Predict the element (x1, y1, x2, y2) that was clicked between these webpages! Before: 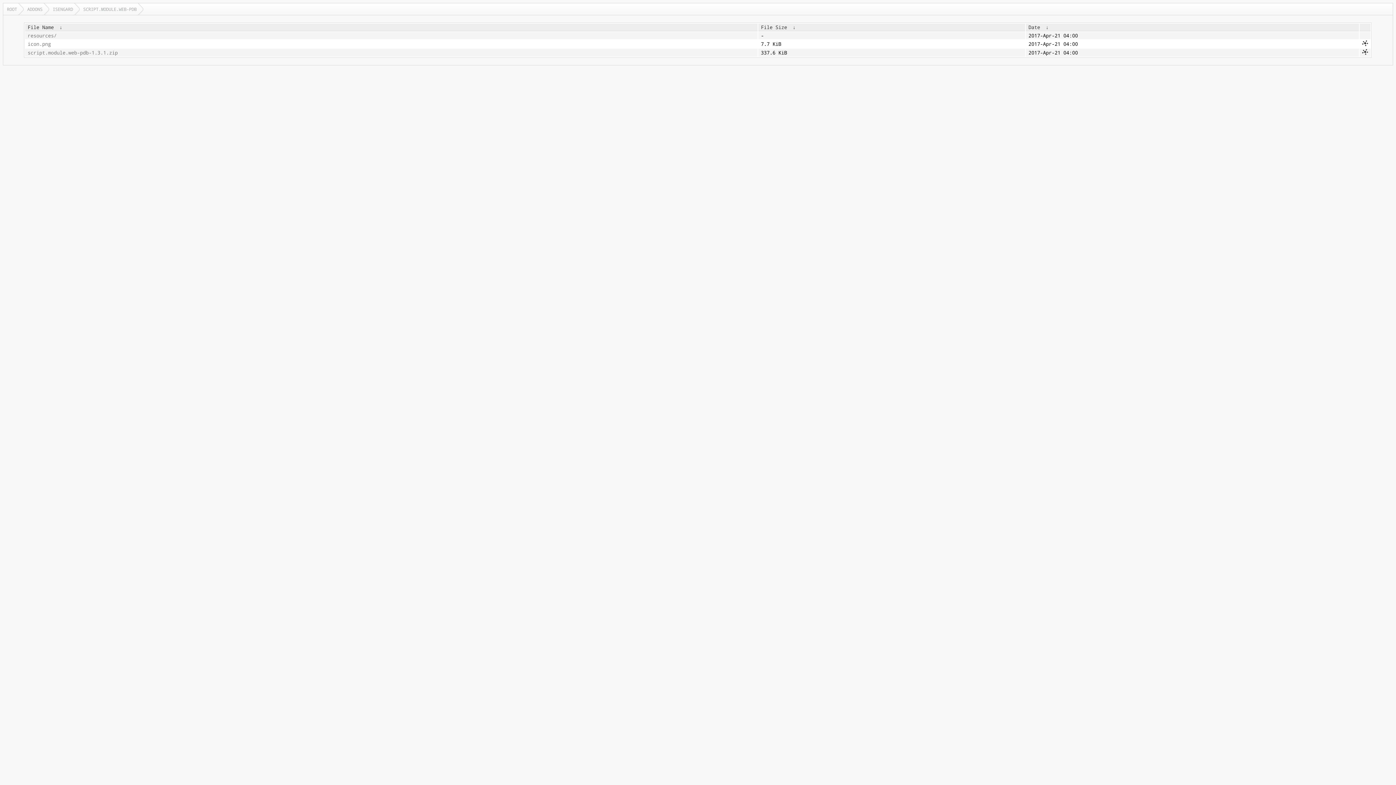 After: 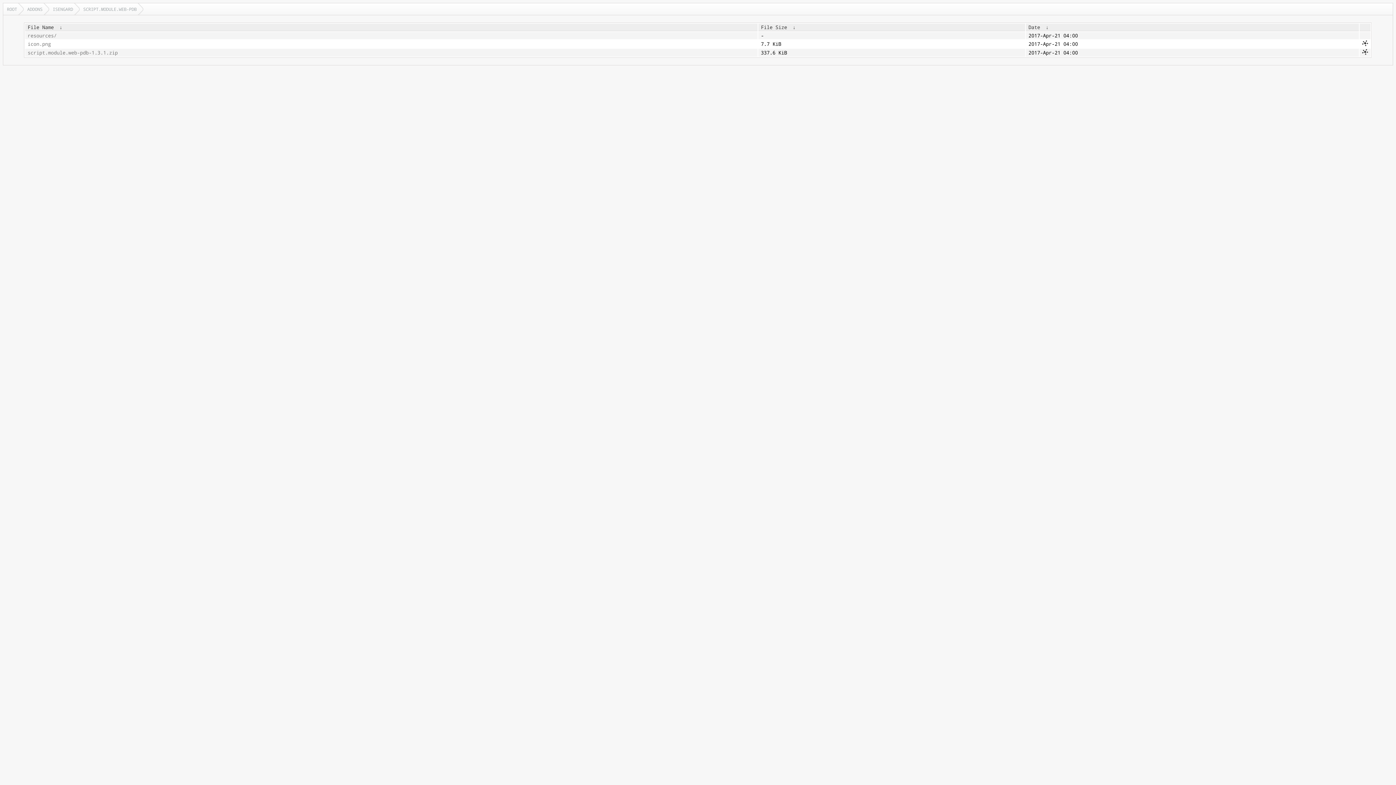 Action: label: File Name bbox: (27, 24, 53, 30)